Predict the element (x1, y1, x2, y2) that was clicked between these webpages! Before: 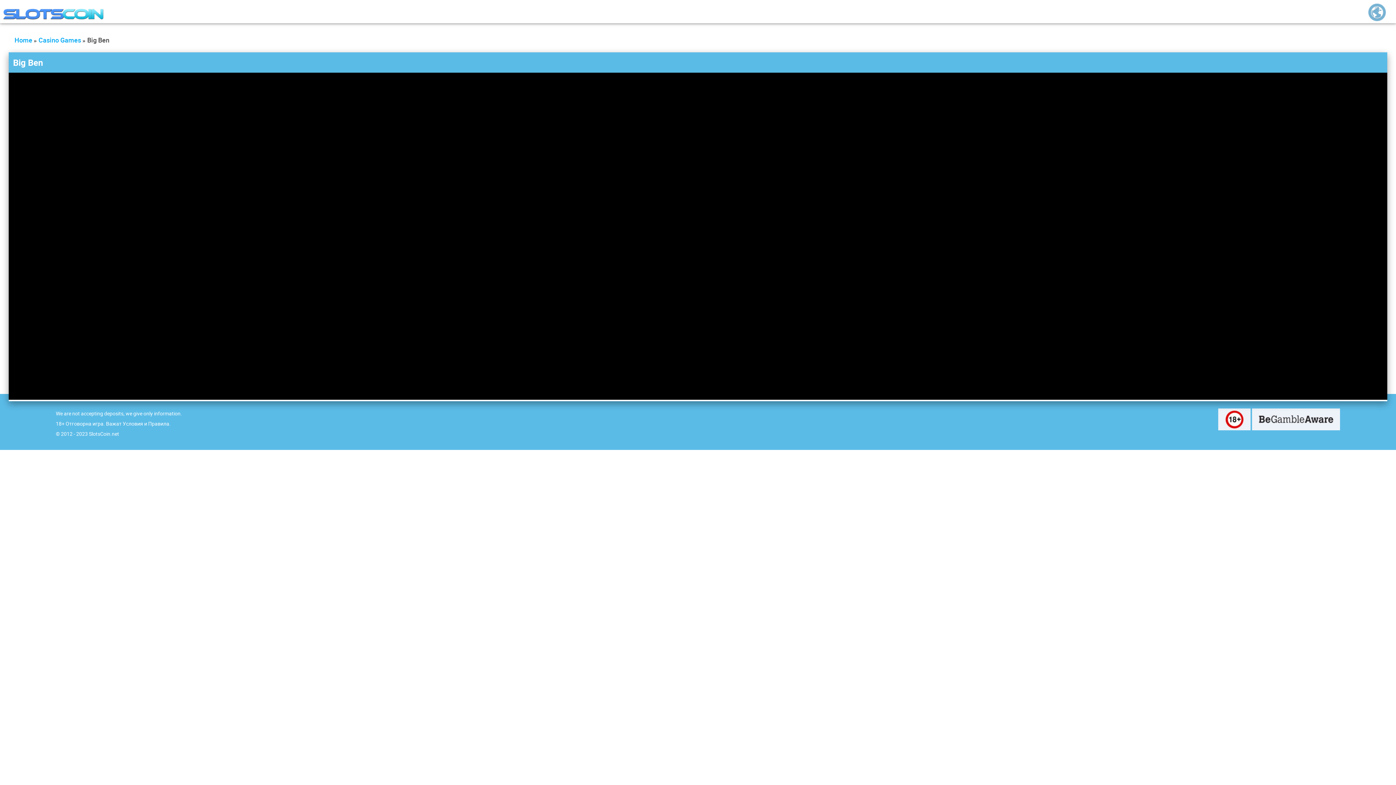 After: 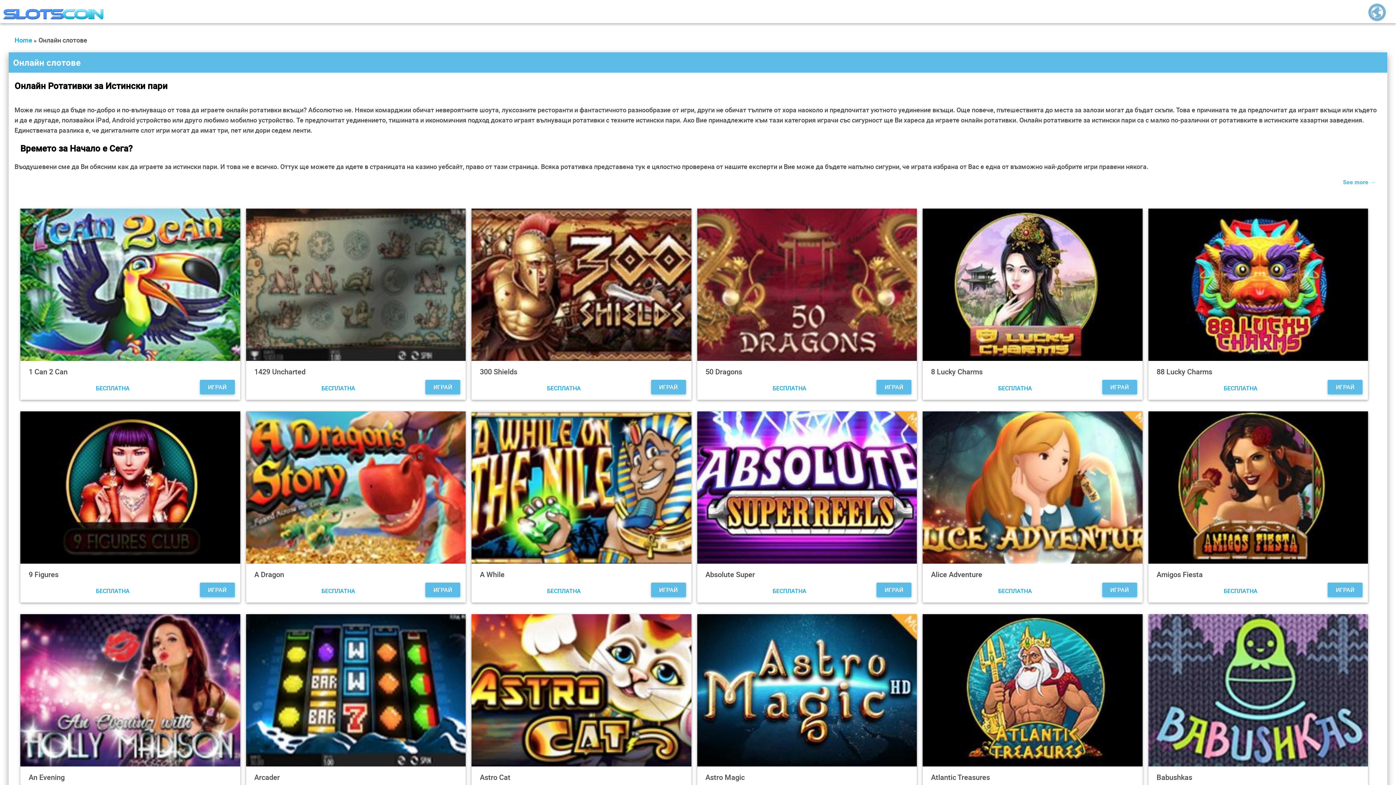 Action: bbox: (38, 35, 81, 44) label: Casino Games